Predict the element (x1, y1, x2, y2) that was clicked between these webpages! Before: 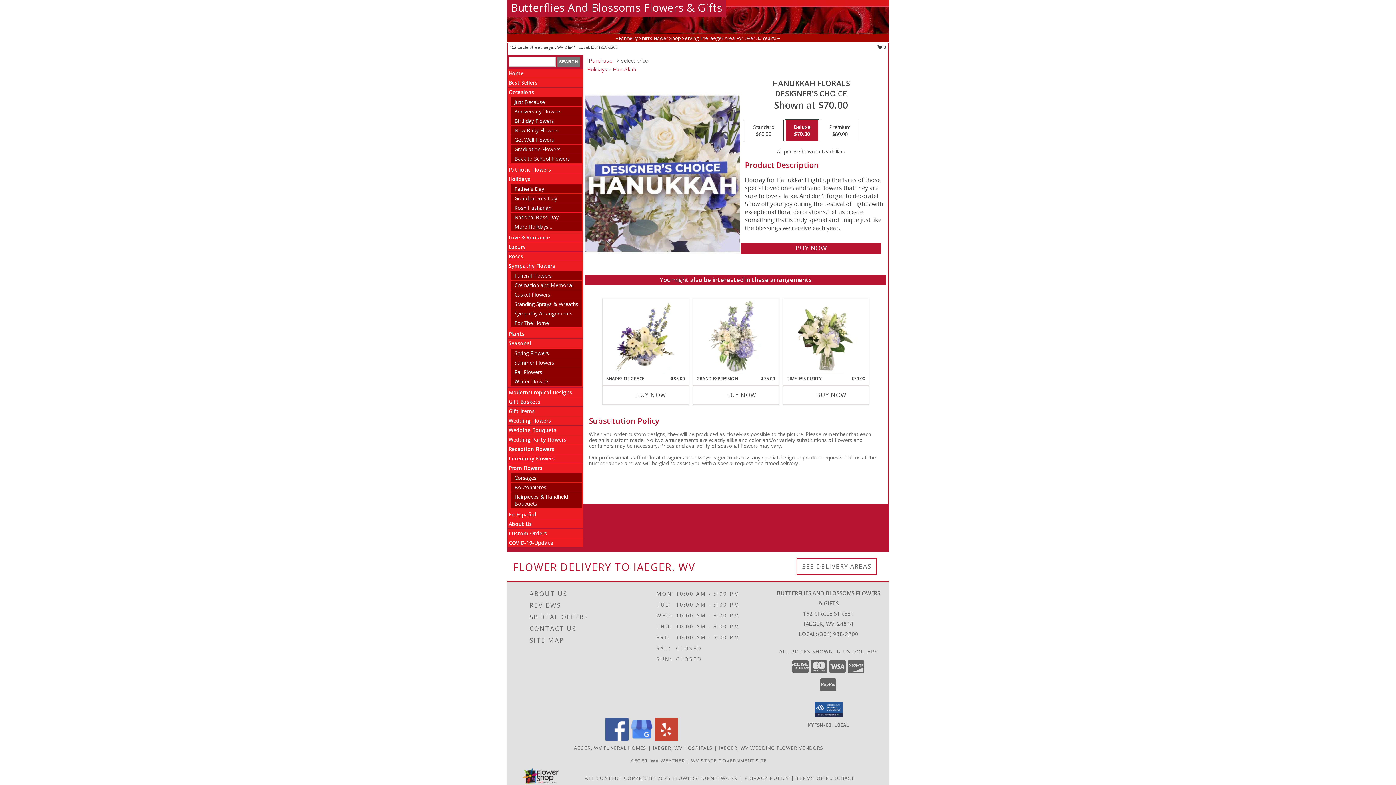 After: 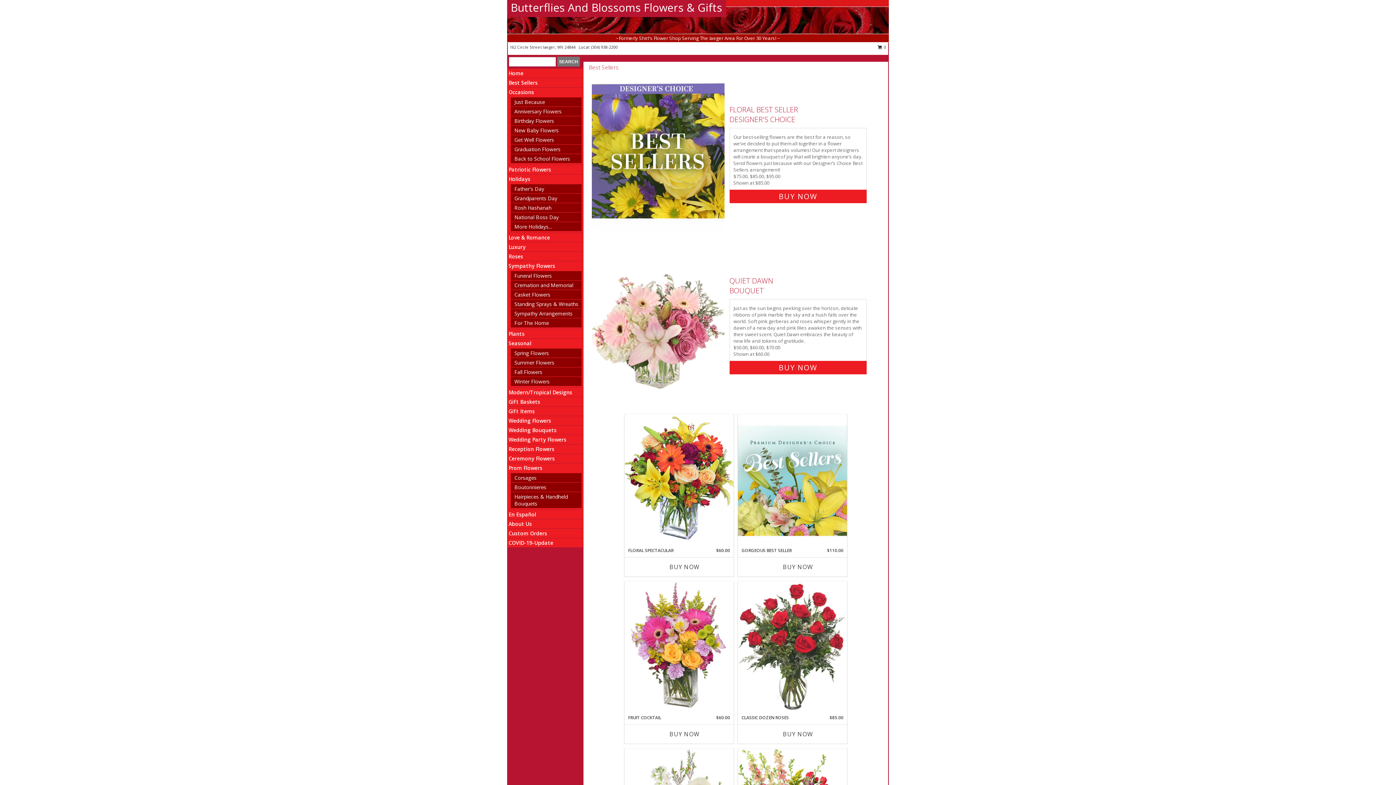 Action: bbox: (508, 79, 537, 86) label: Best Sellers